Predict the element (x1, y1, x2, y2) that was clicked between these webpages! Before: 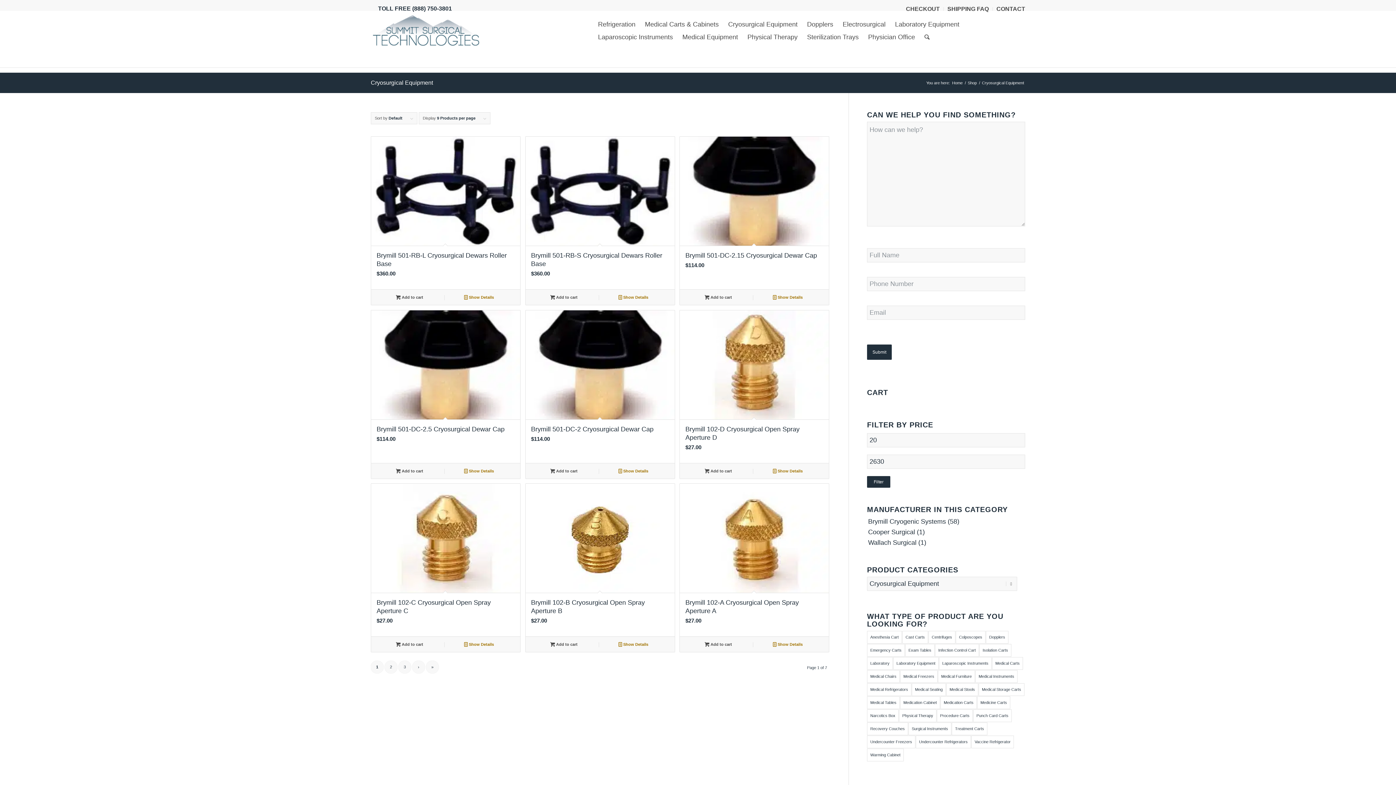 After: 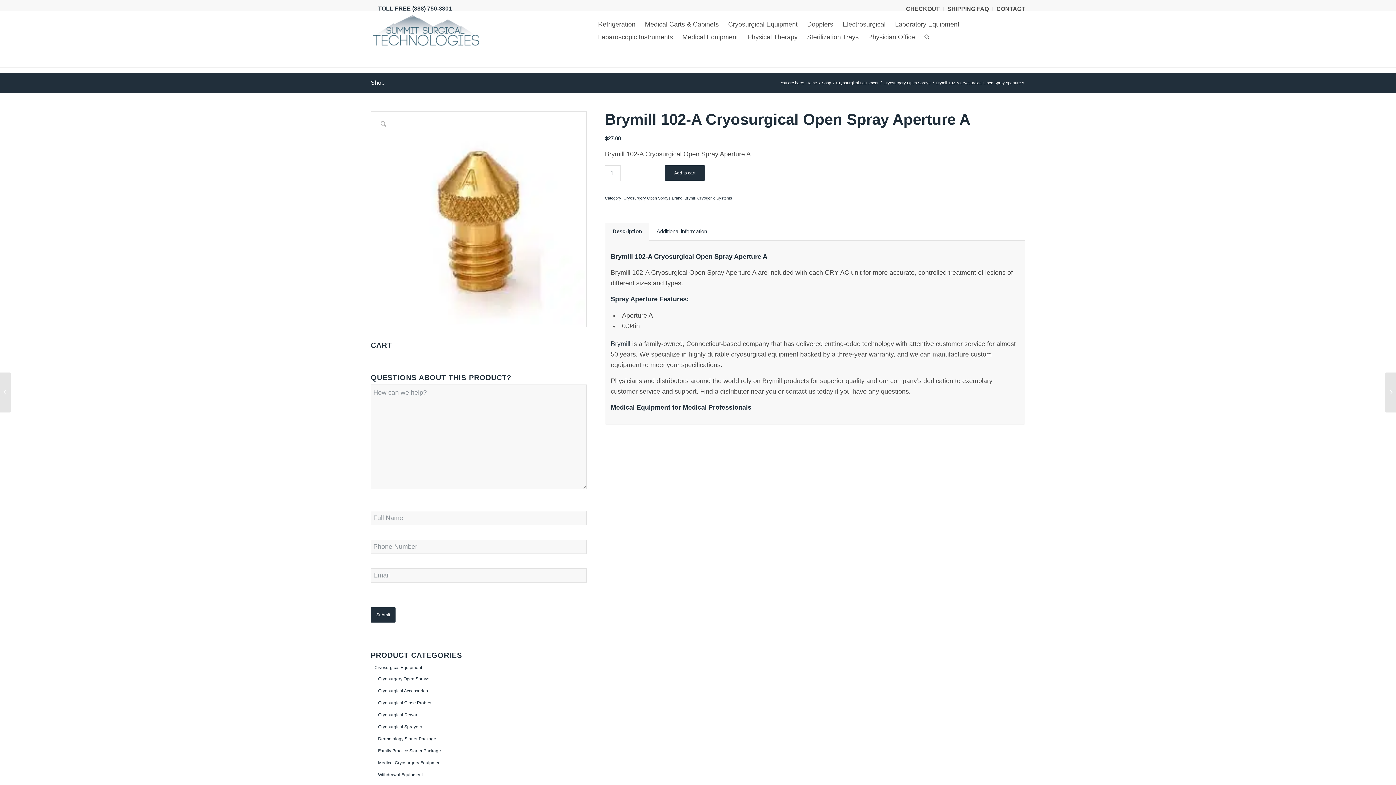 Action: bbox: (753, 640, 822, 648) label:  Show Details